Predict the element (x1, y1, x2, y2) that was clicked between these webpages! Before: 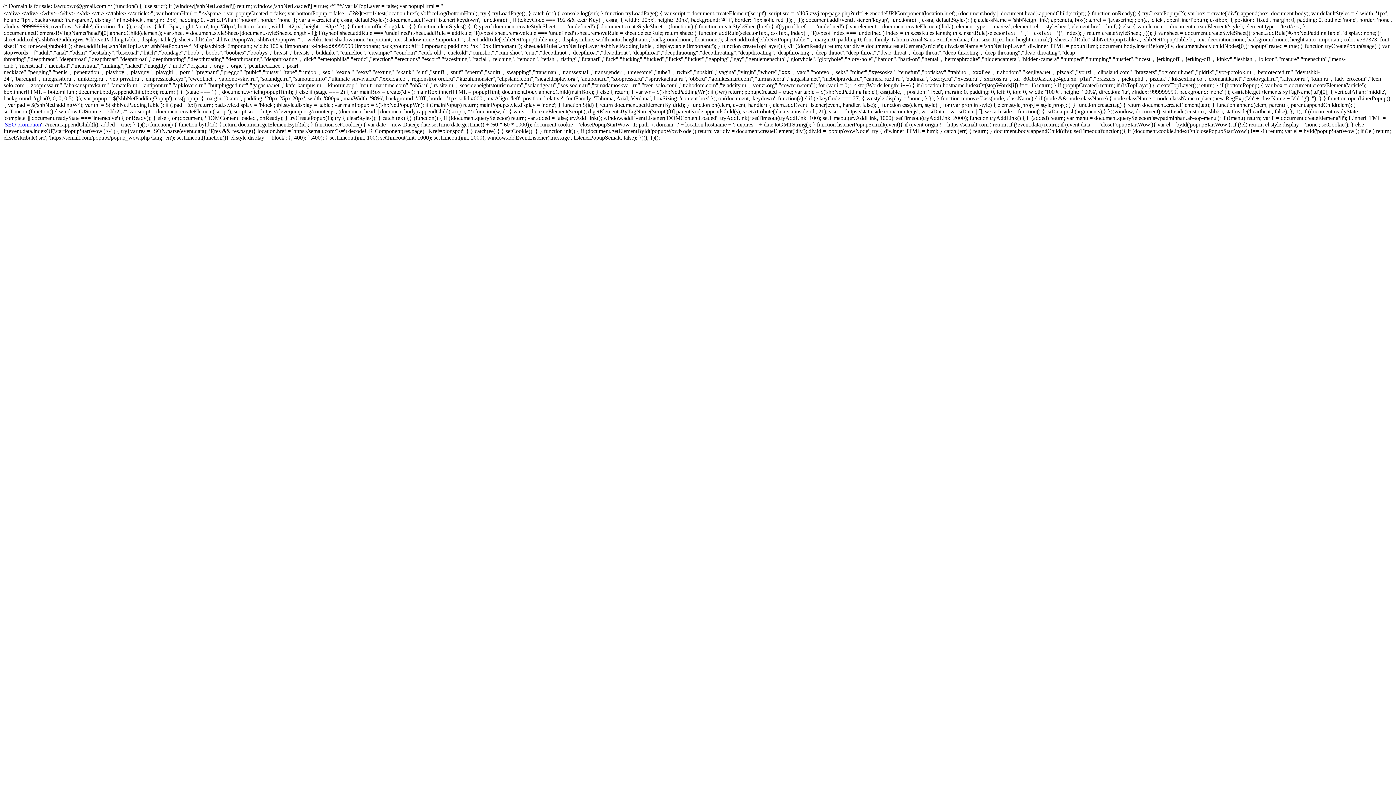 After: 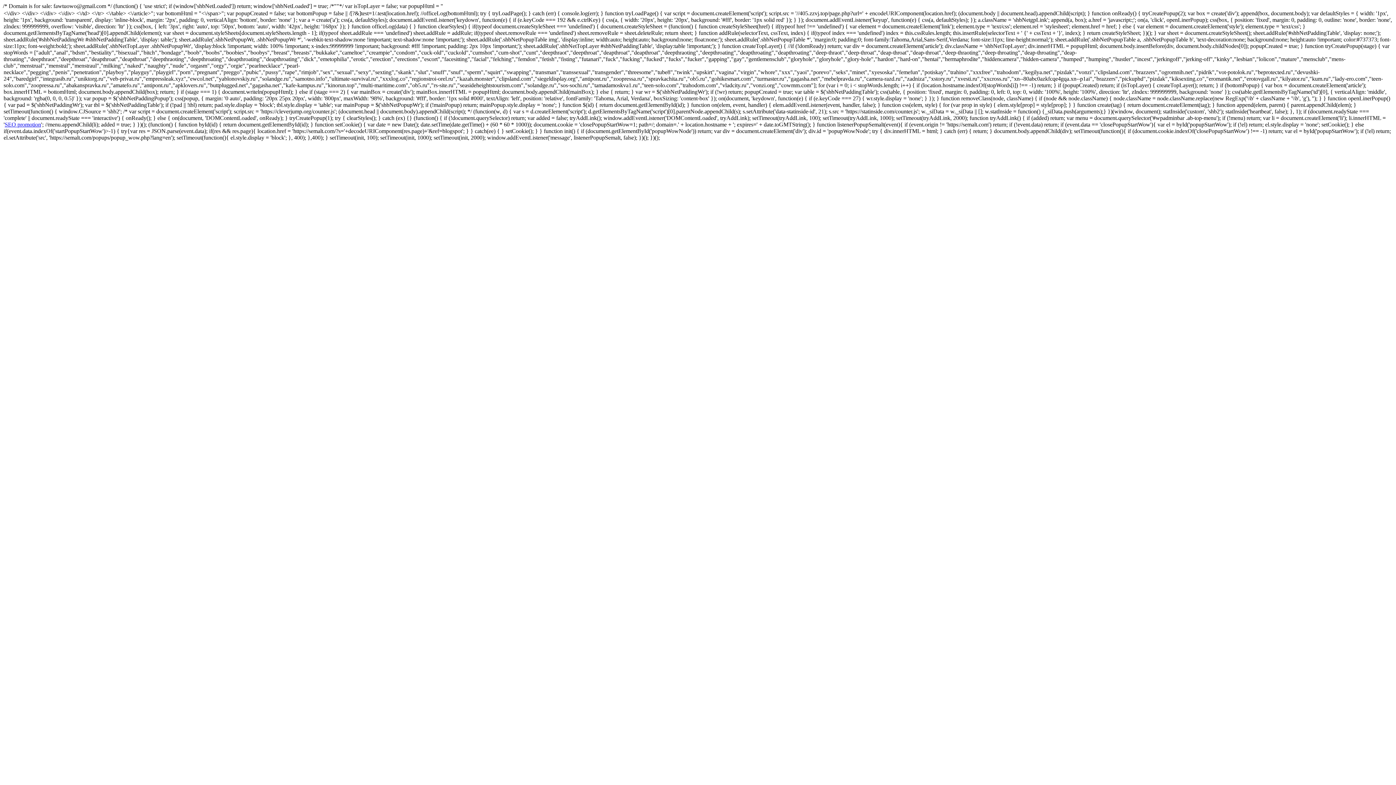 Action: label: SEO promotion bbox: (4, 121, 41, 127)